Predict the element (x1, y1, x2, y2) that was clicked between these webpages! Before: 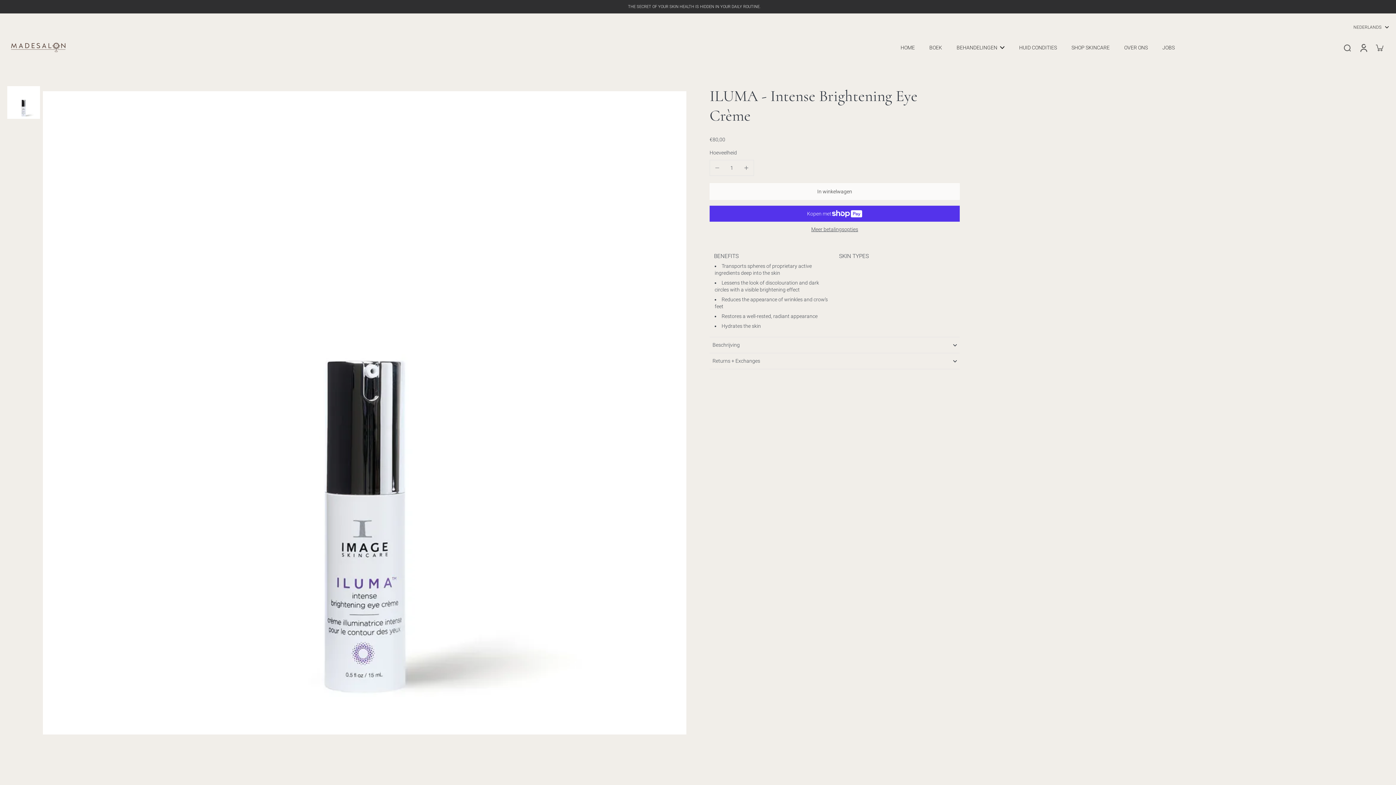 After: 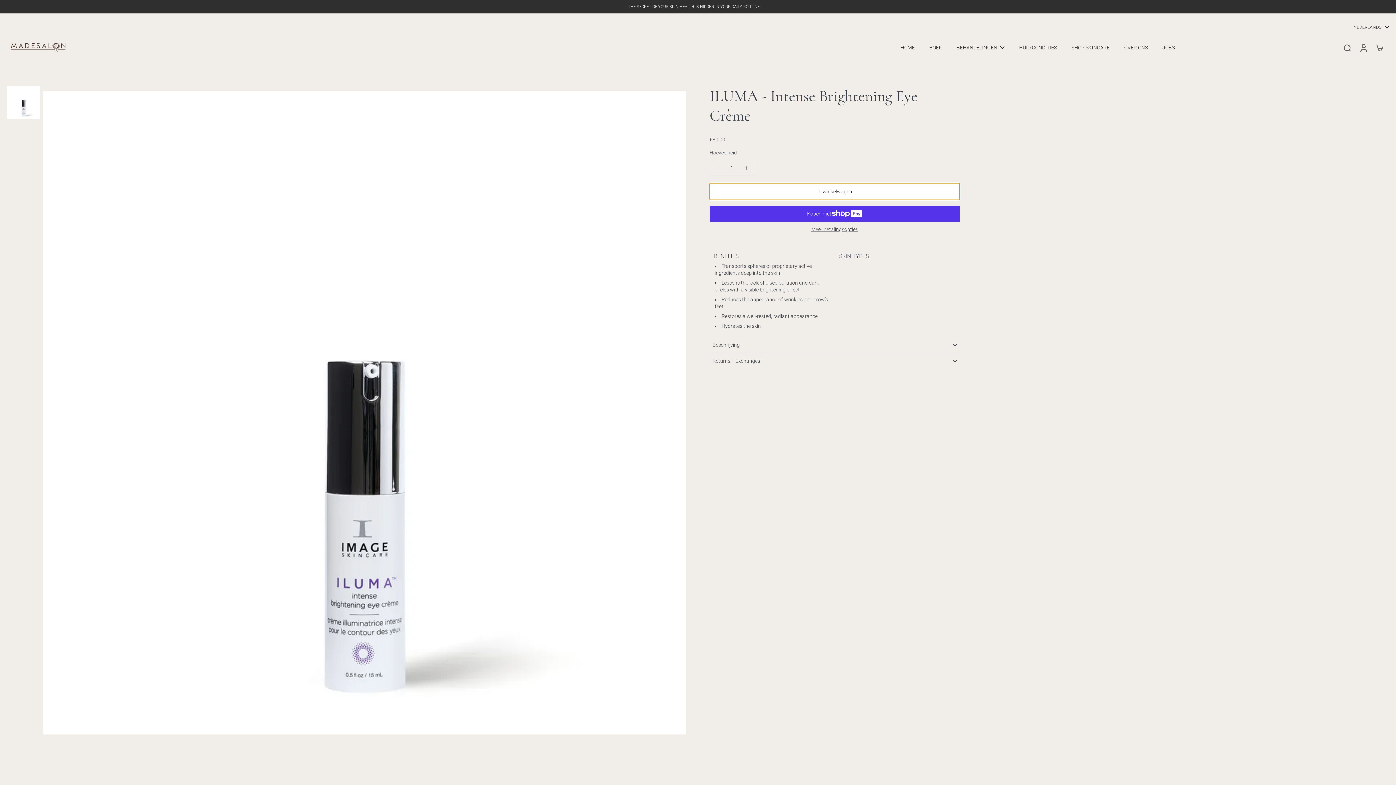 Action: label: In winkelwagen bbox: (709, 183, 960, 200)